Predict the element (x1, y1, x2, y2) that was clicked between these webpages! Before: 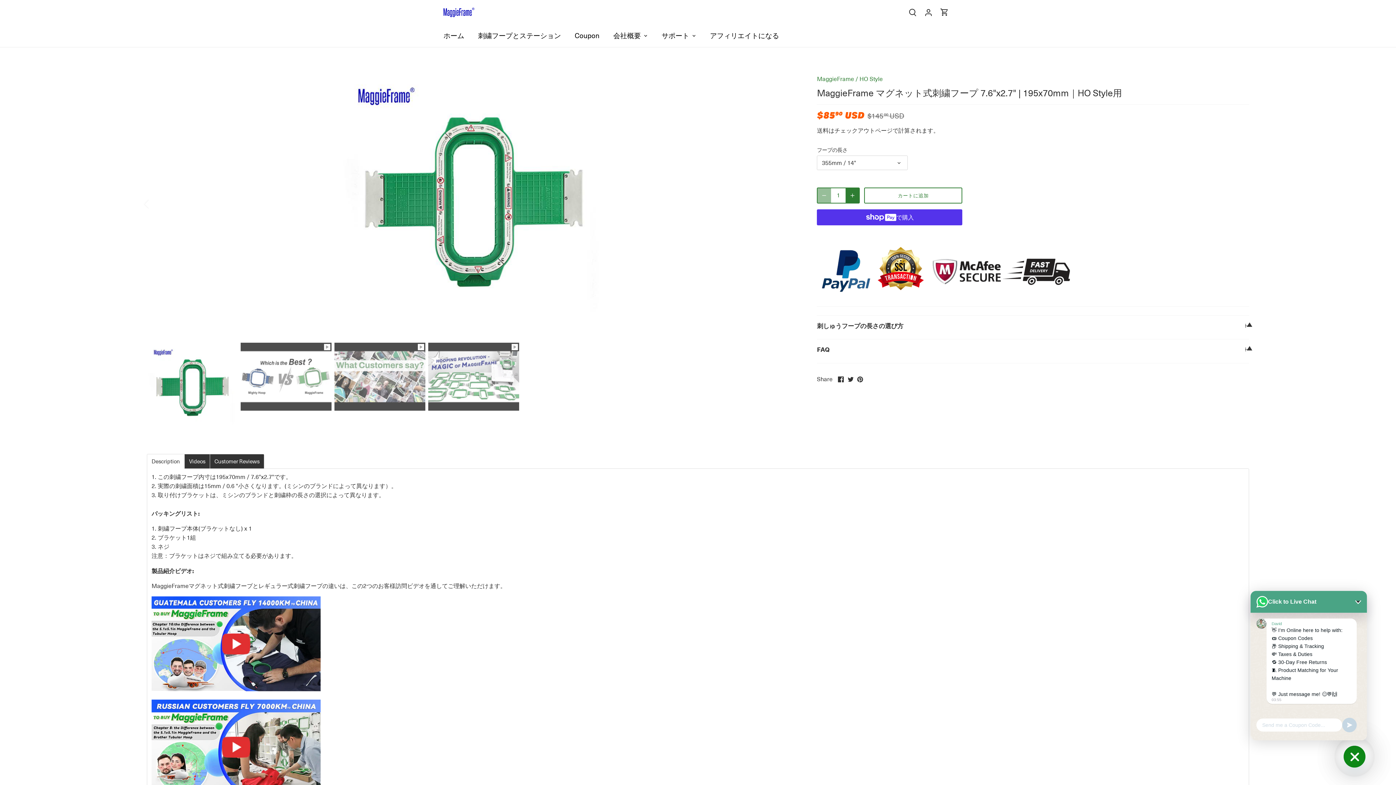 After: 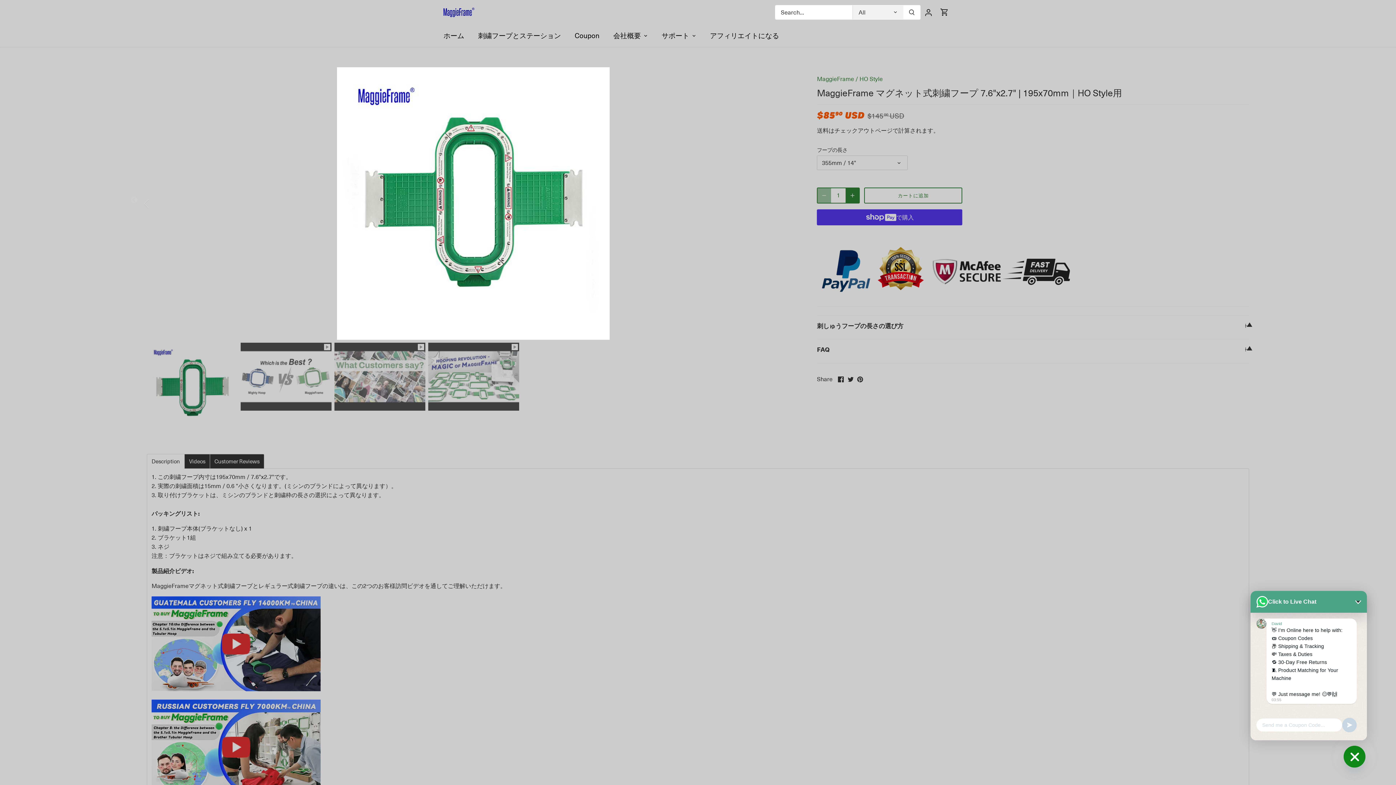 Action: bbox: (904, 2, 920, 22) label: 検索